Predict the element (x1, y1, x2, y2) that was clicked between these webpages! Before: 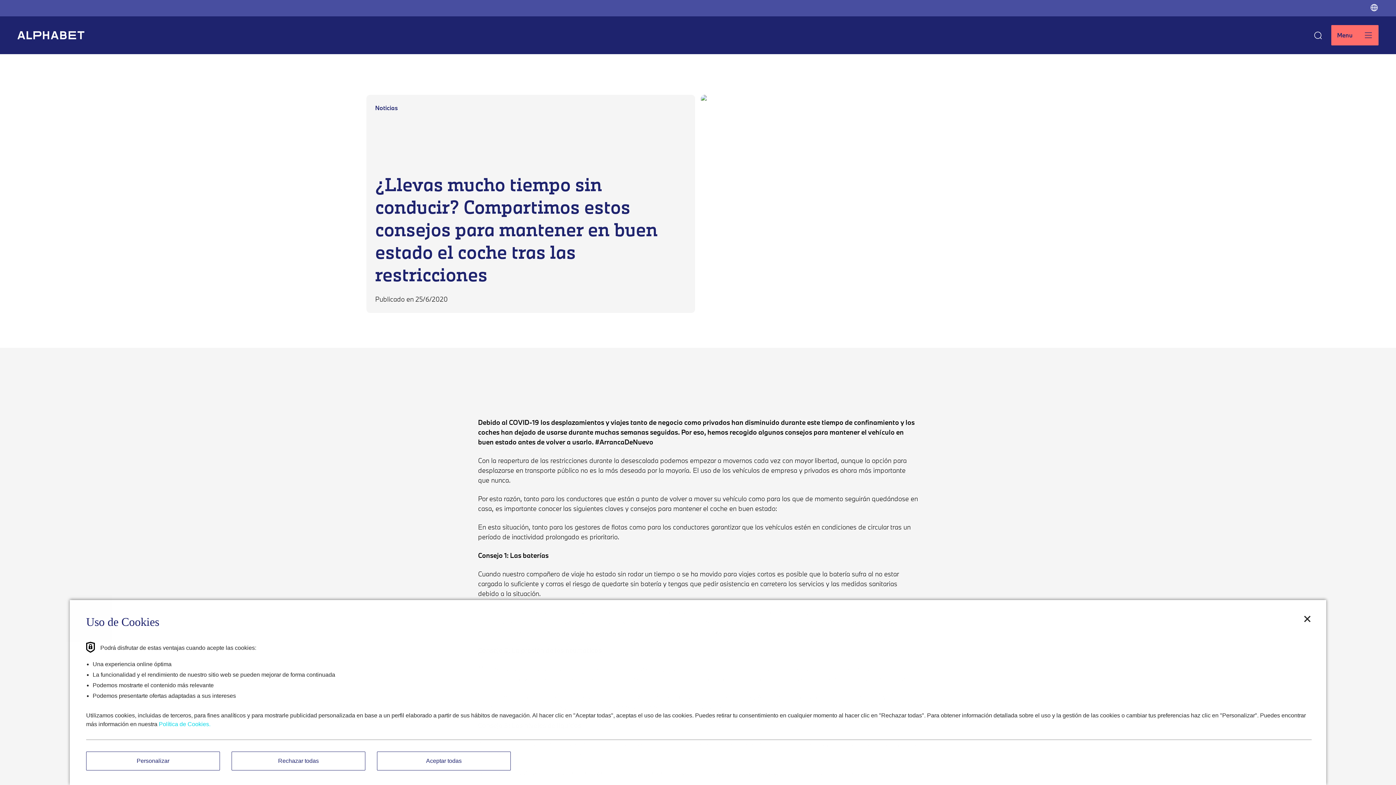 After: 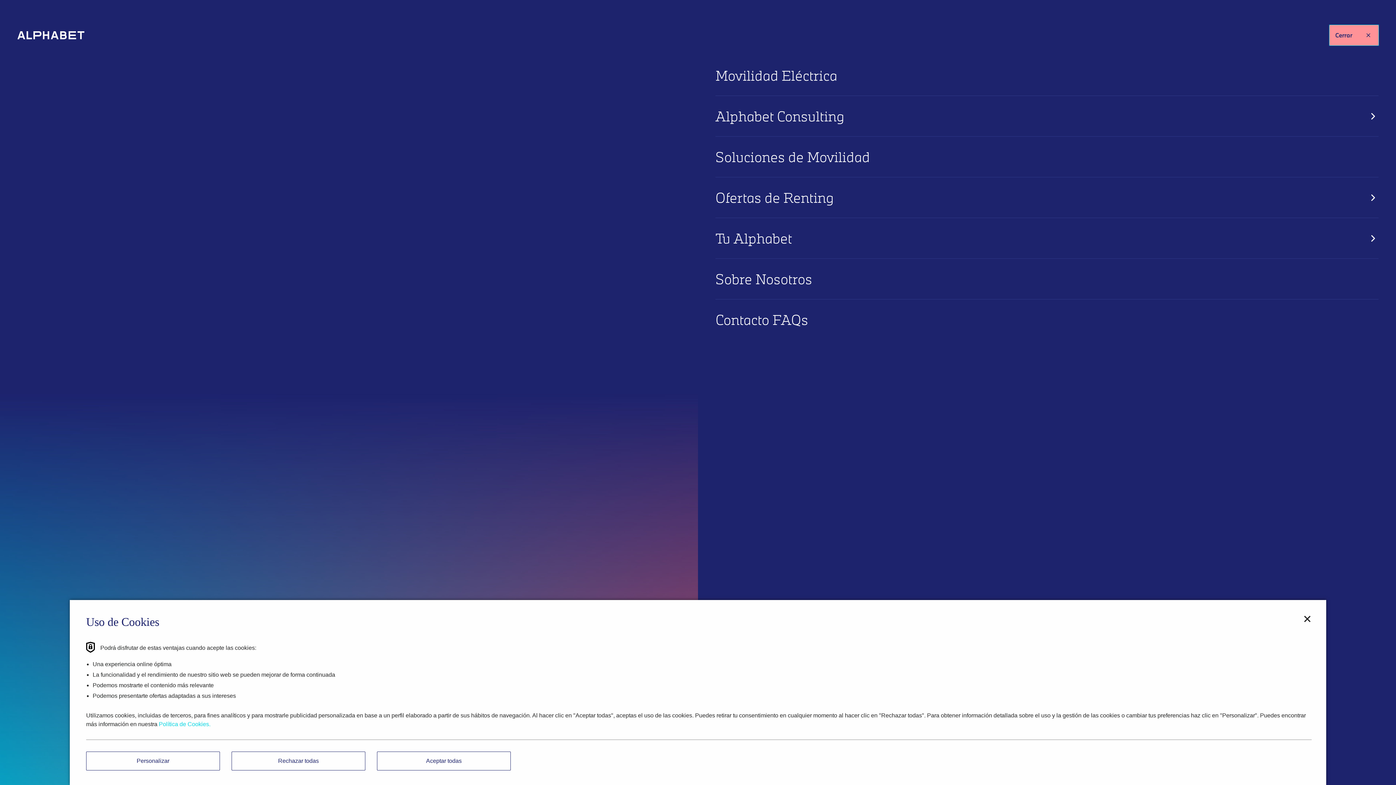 Action: label: Menu bbox: (1331, 25, 1378, 45)